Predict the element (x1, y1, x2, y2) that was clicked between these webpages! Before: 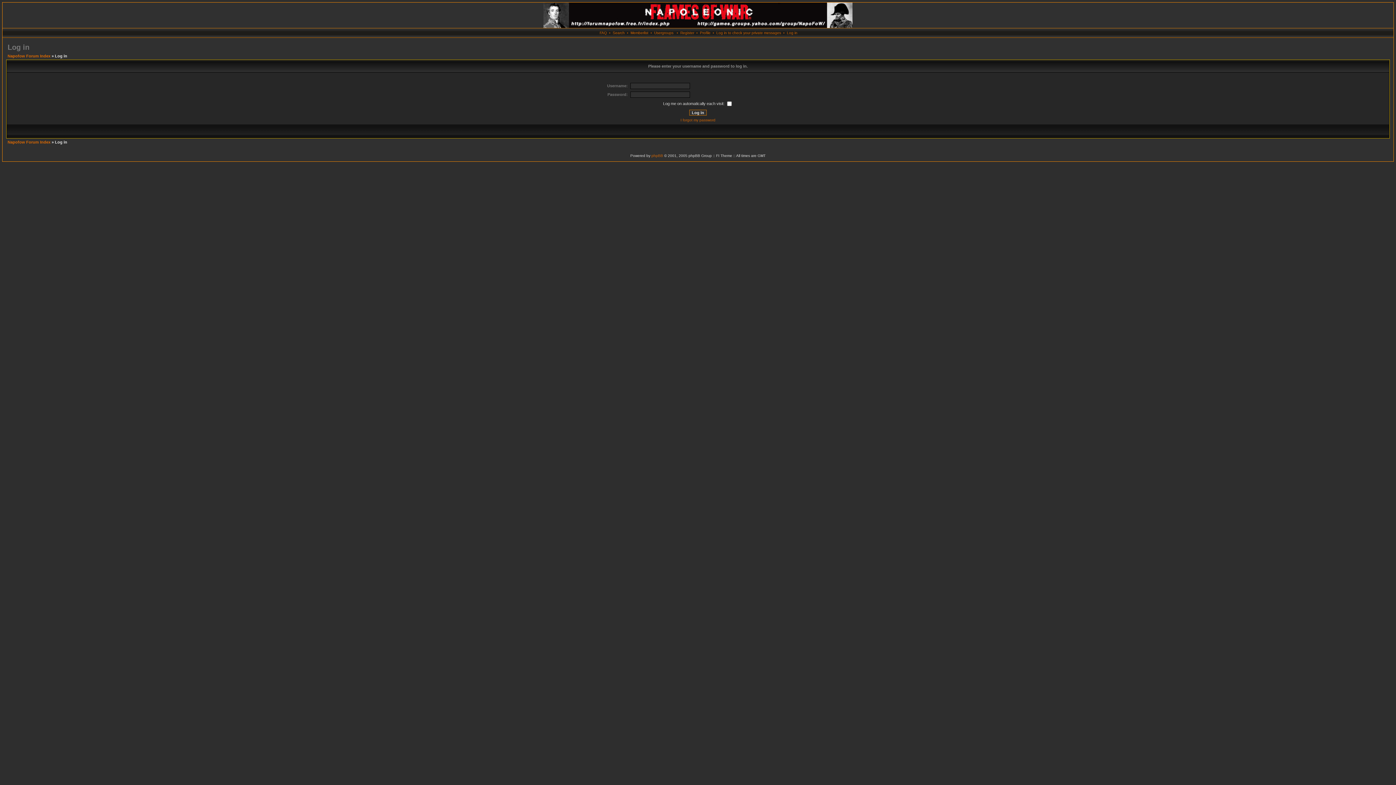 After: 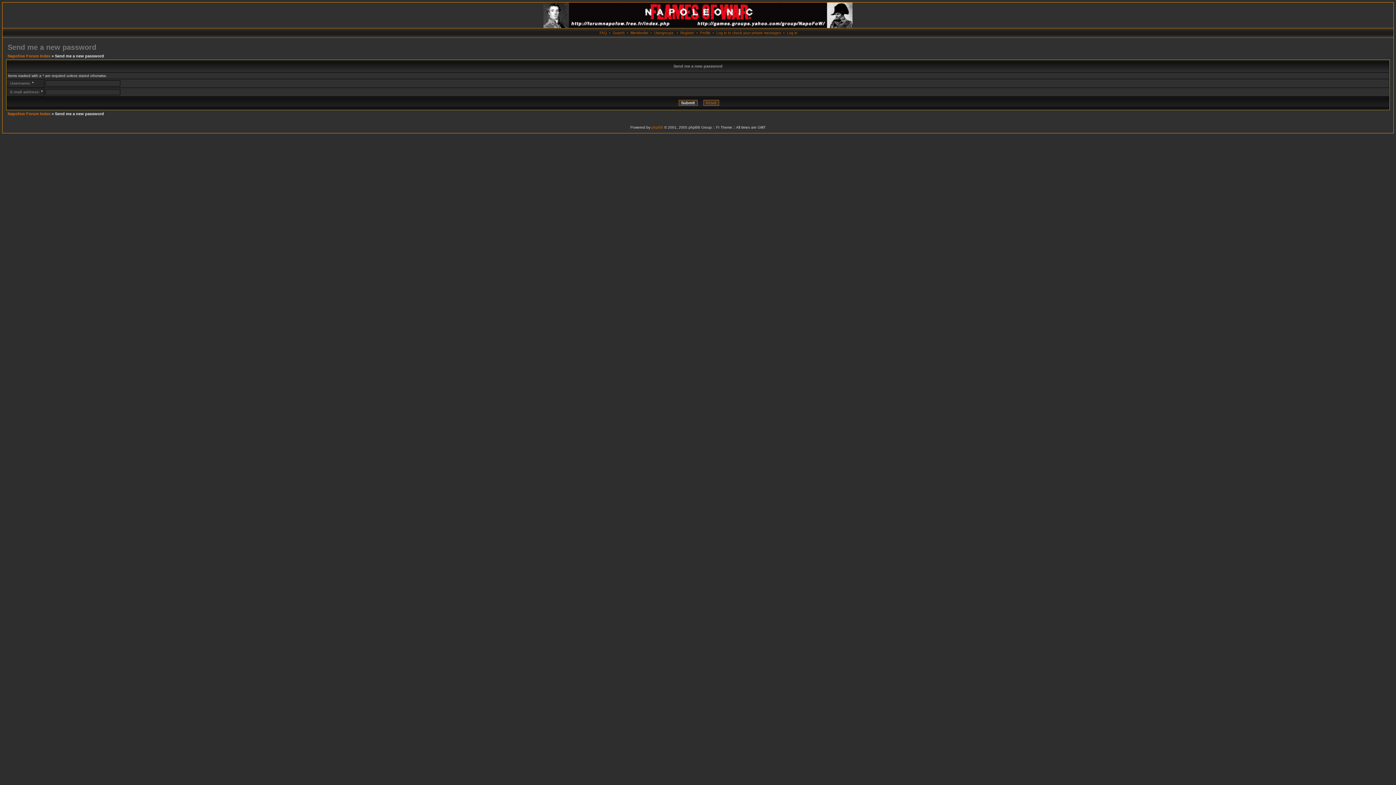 Action: label: I forgot my password bbox: (680, 118, 715, 122)